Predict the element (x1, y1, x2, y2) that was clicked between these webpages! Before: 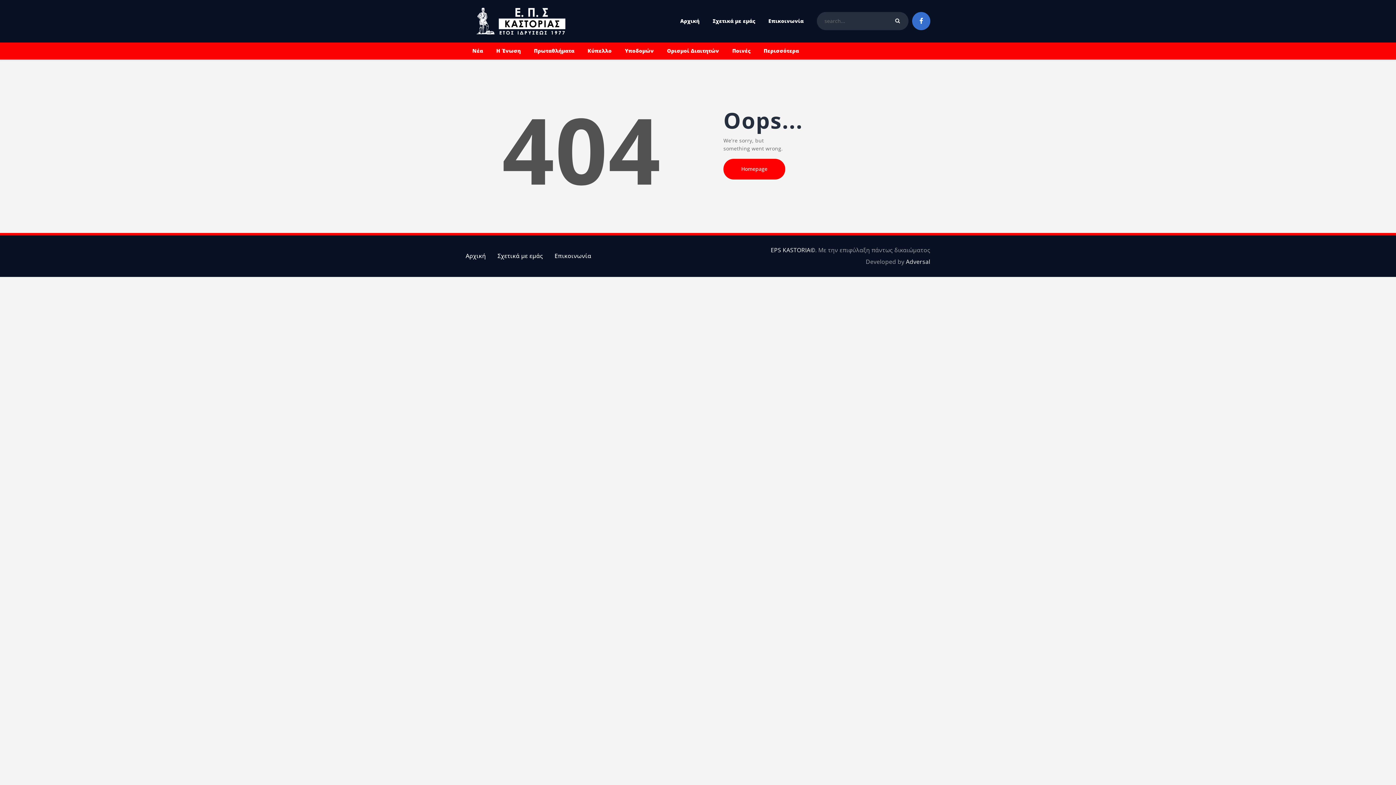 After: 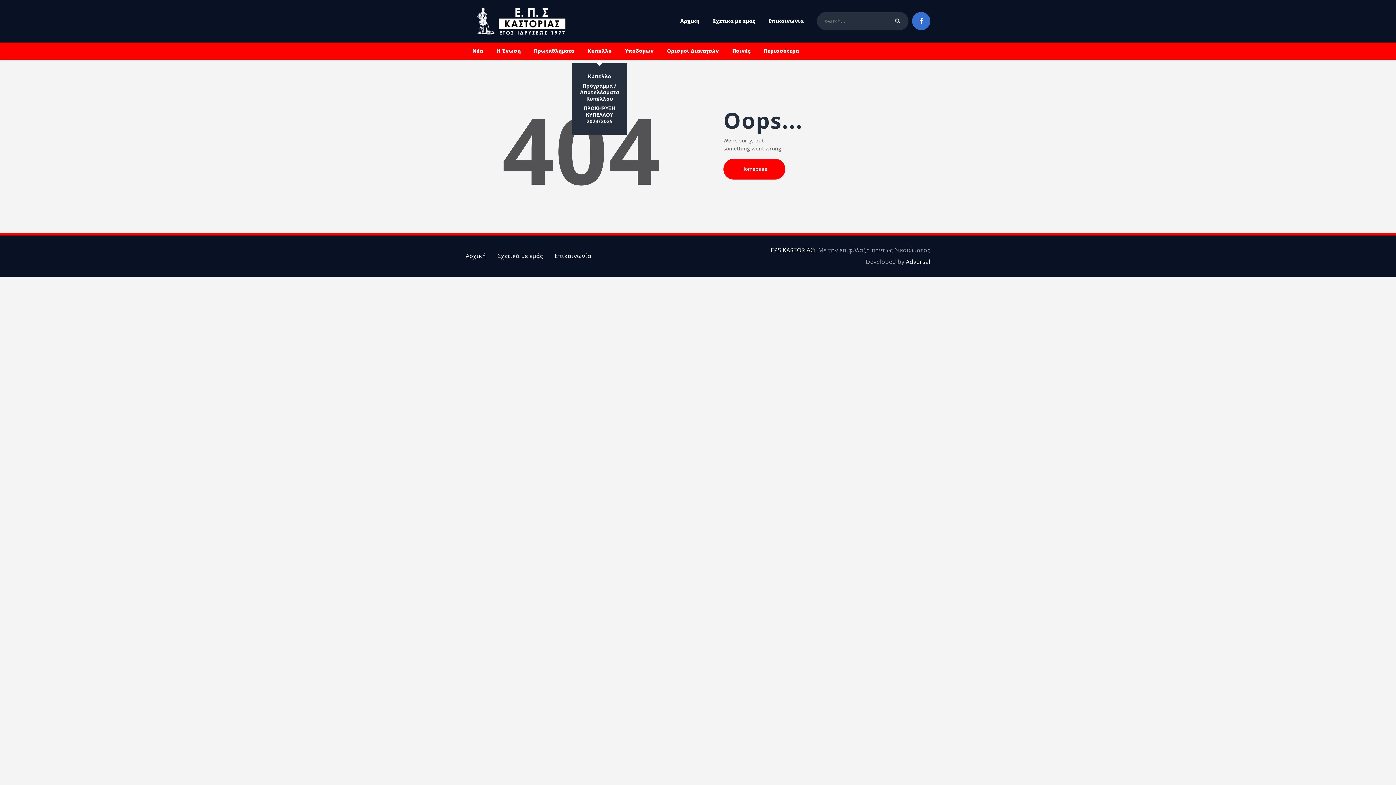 Action: bbox: (581, 42, 618, 59) label: Κύπελλο